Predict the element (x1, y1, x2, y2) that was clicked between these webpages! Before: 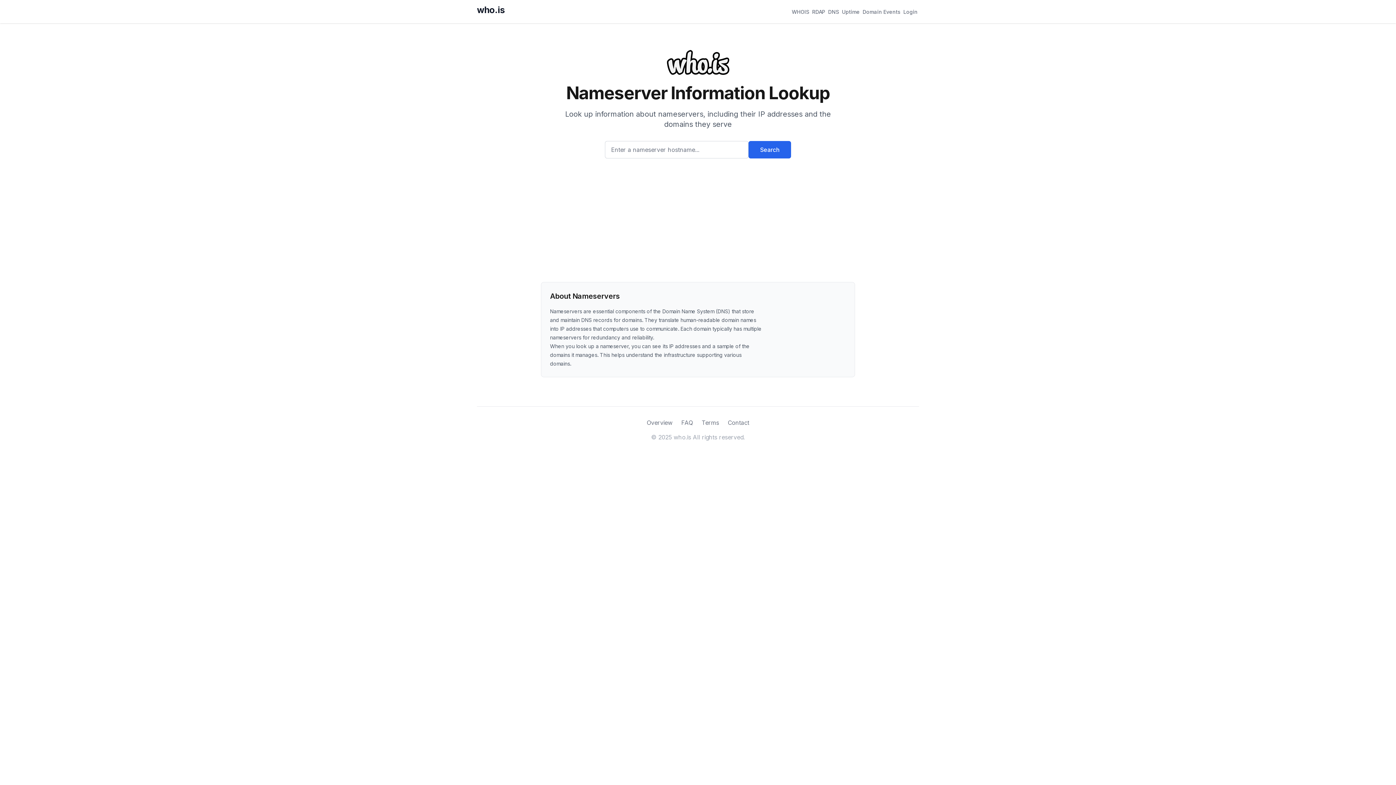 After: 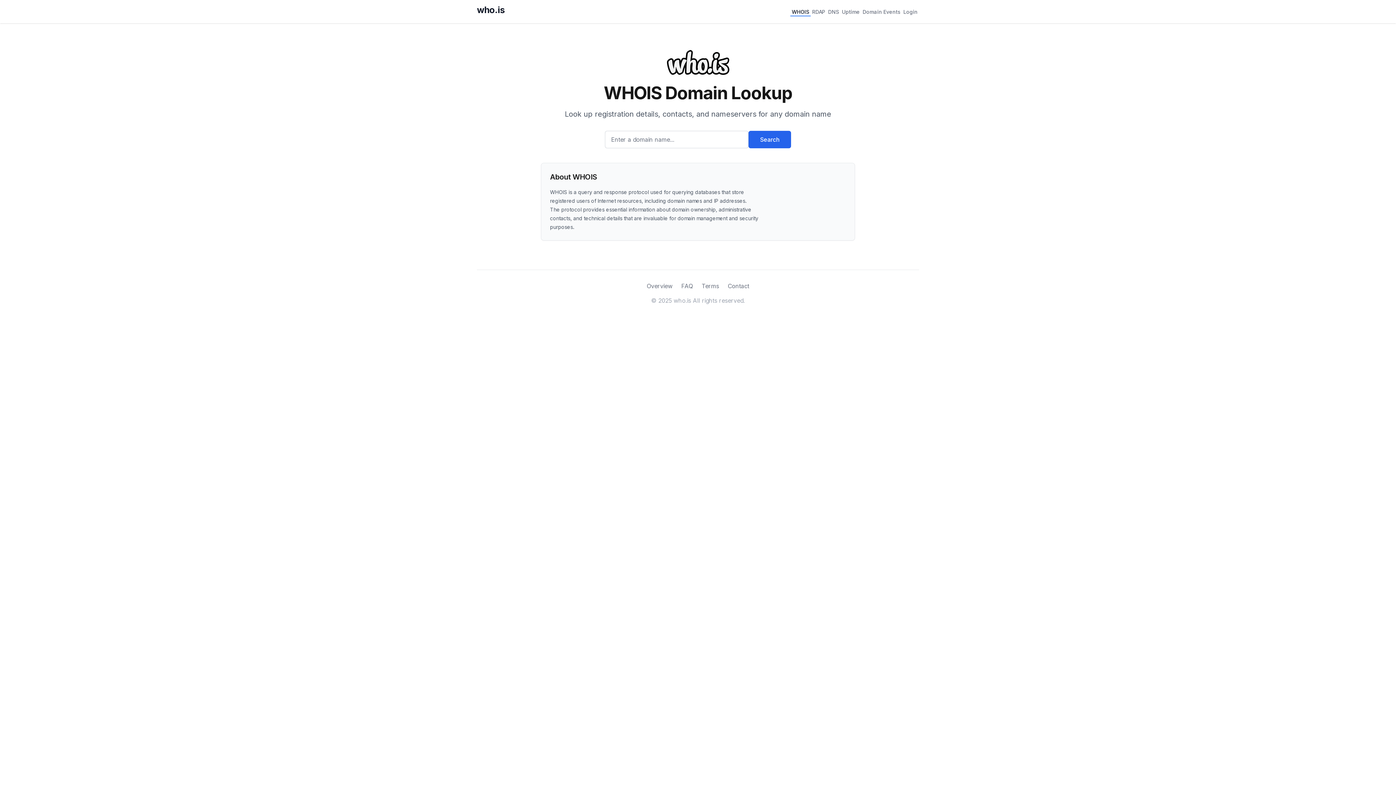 Action: bbox: (790, 6, 810, 16) label: WHOIS